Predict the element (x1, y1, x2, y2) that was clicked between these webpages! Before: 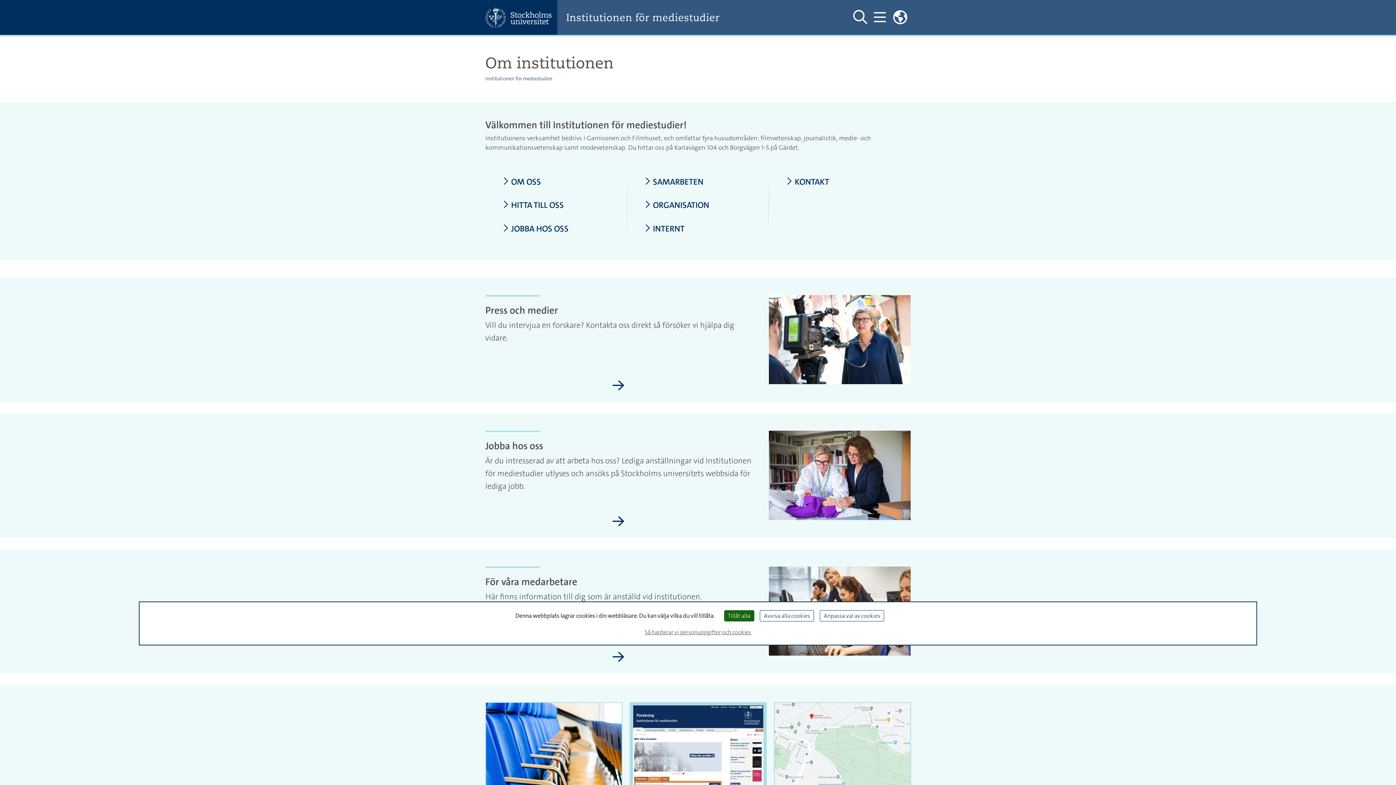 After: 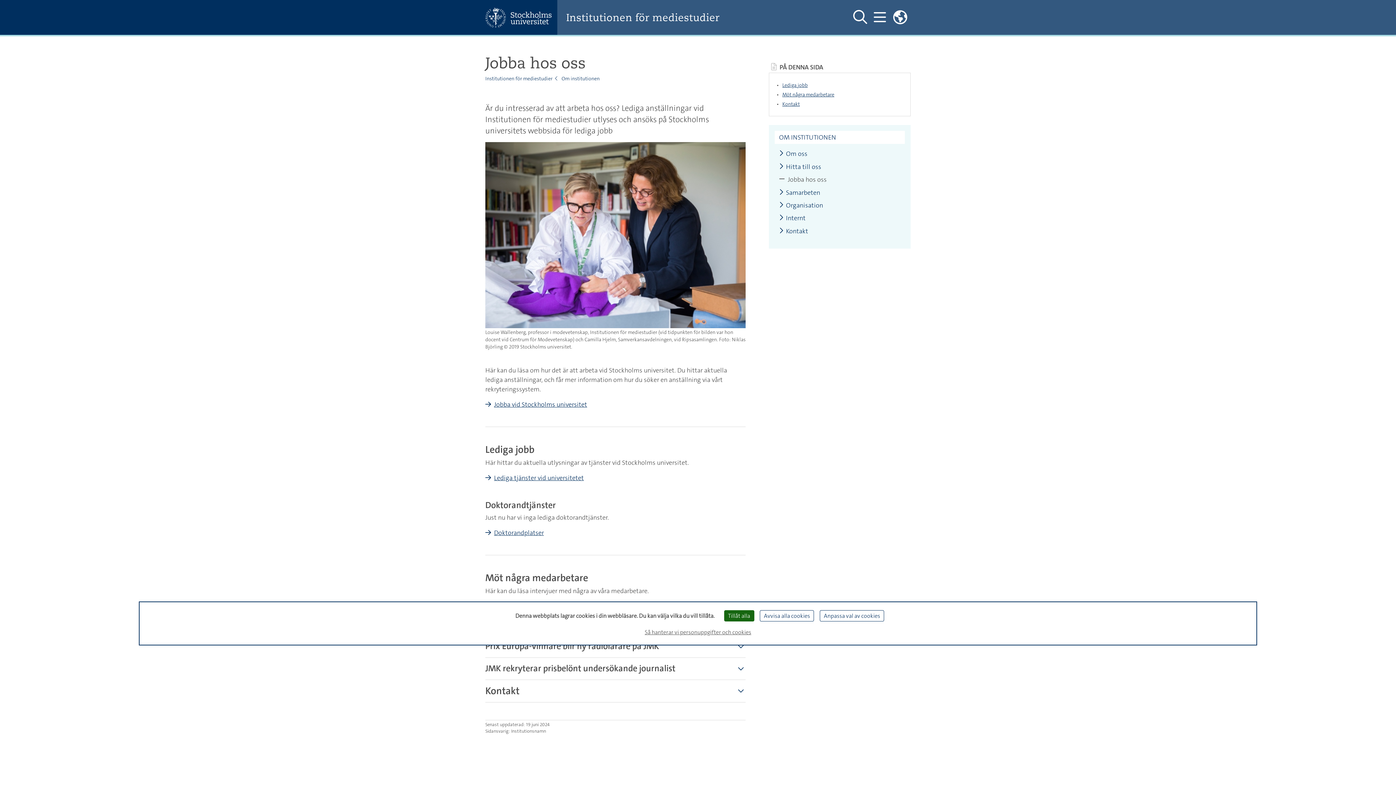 Action: label: Jobba hos oss bbox: (612, 515, 624, 528)